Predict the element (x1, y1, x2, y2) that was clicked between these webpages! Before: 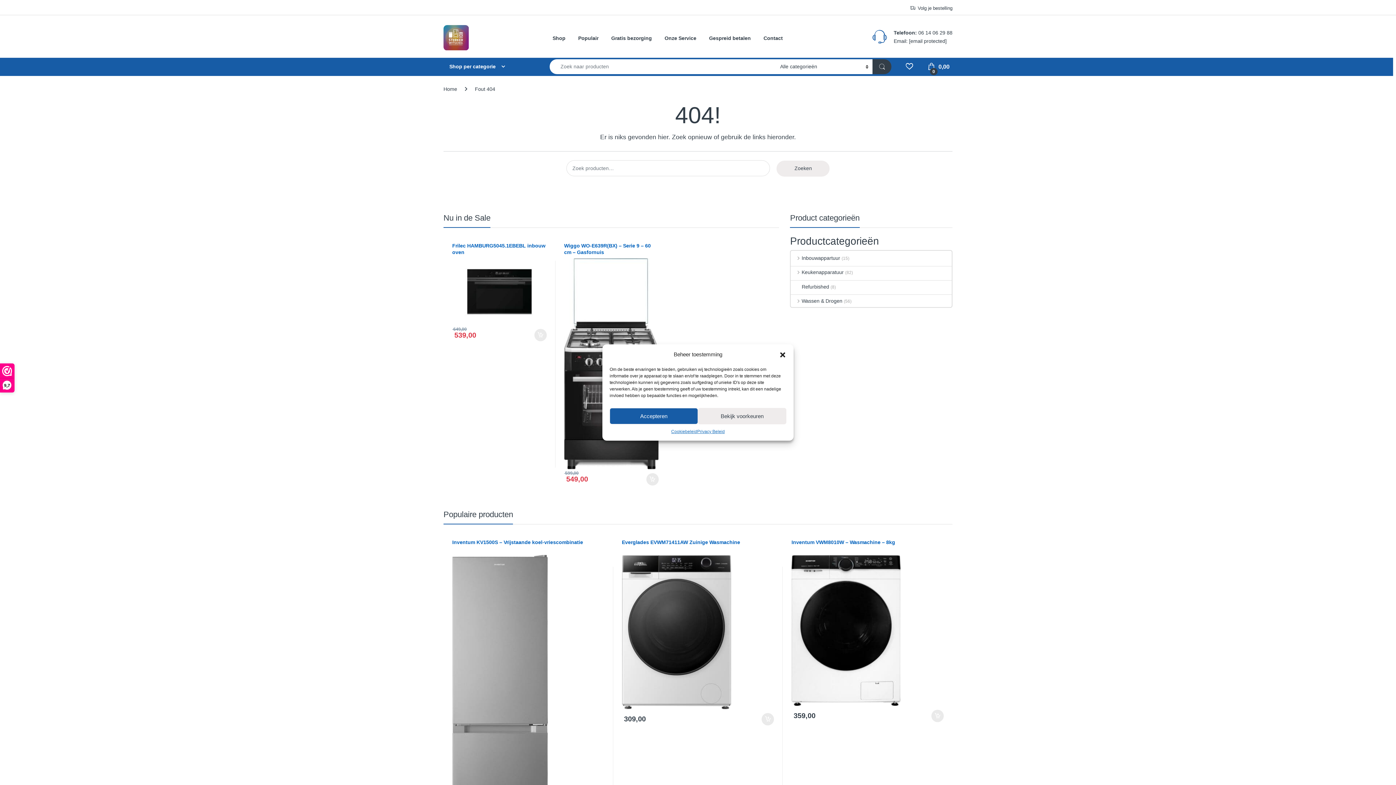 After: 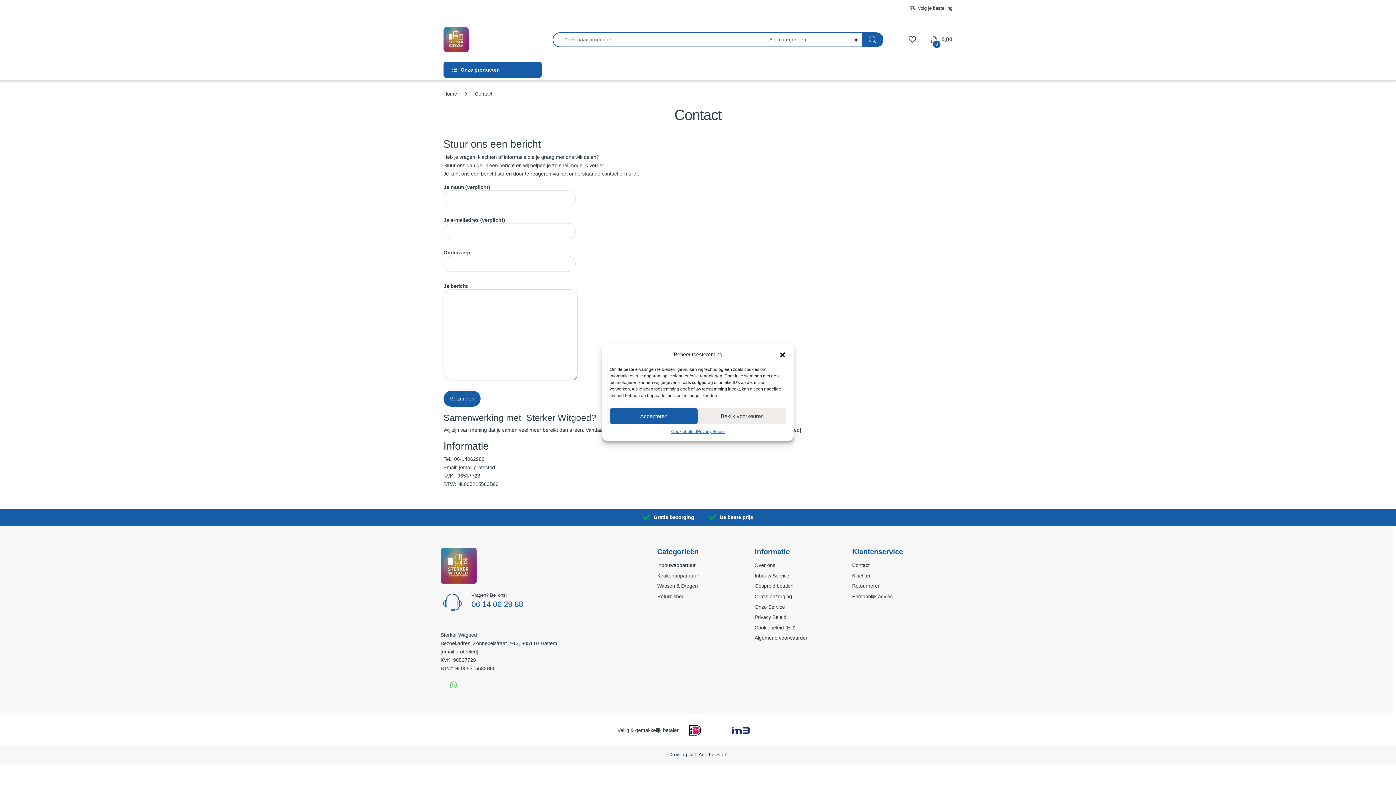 Action: label: Contact bbox: (763, 30, 782, 46)